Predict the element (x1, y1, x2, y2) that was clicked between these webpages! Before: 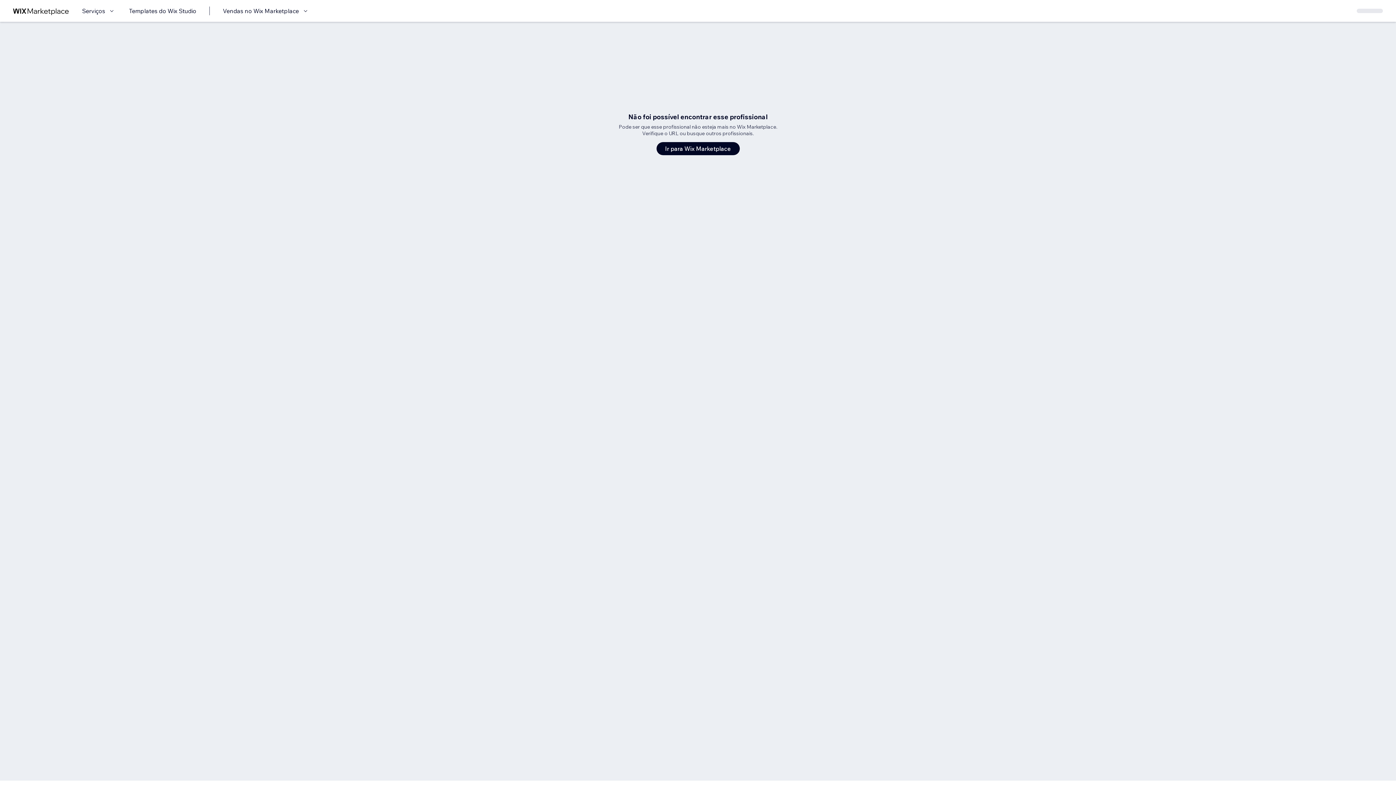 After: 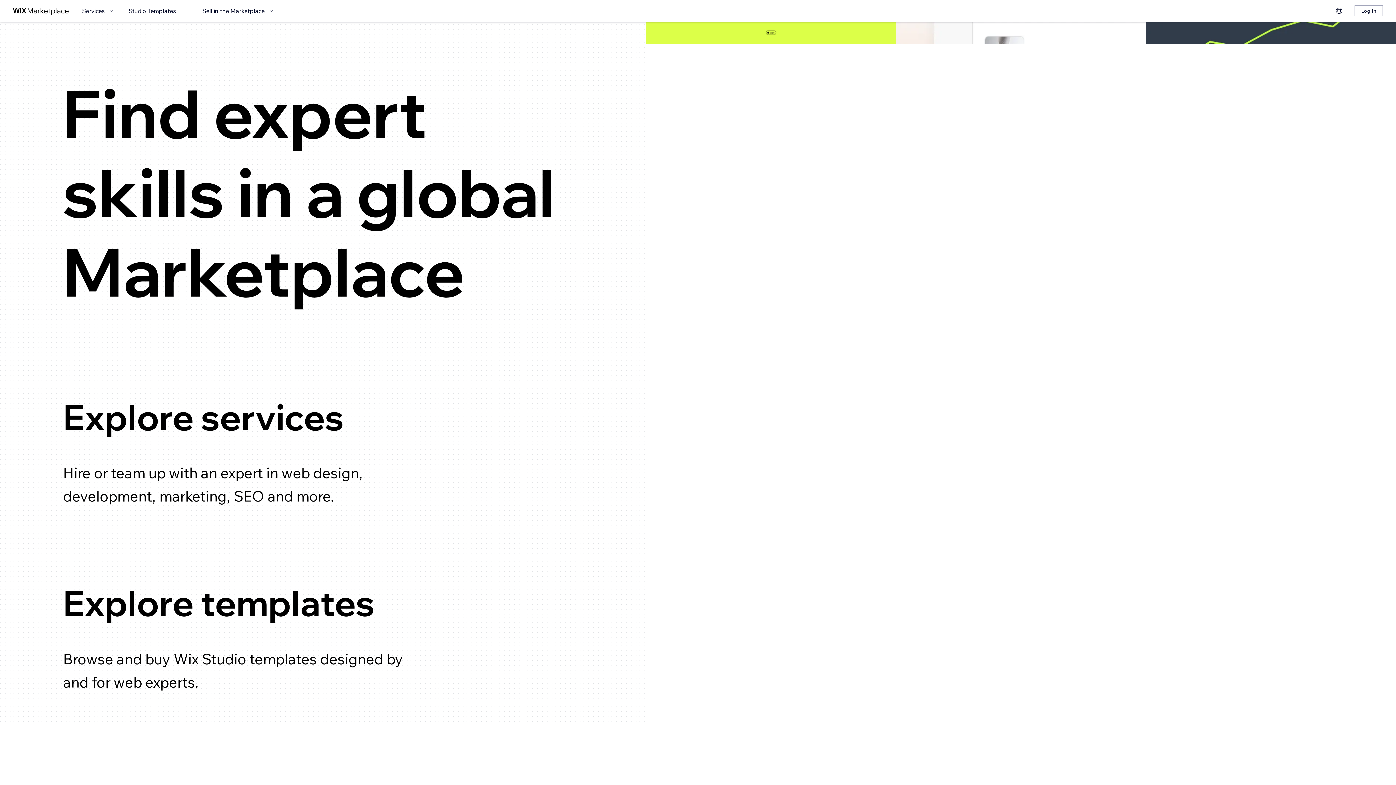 Action: label: Wix Marketplace bbox: (13, 6, 69, 15)